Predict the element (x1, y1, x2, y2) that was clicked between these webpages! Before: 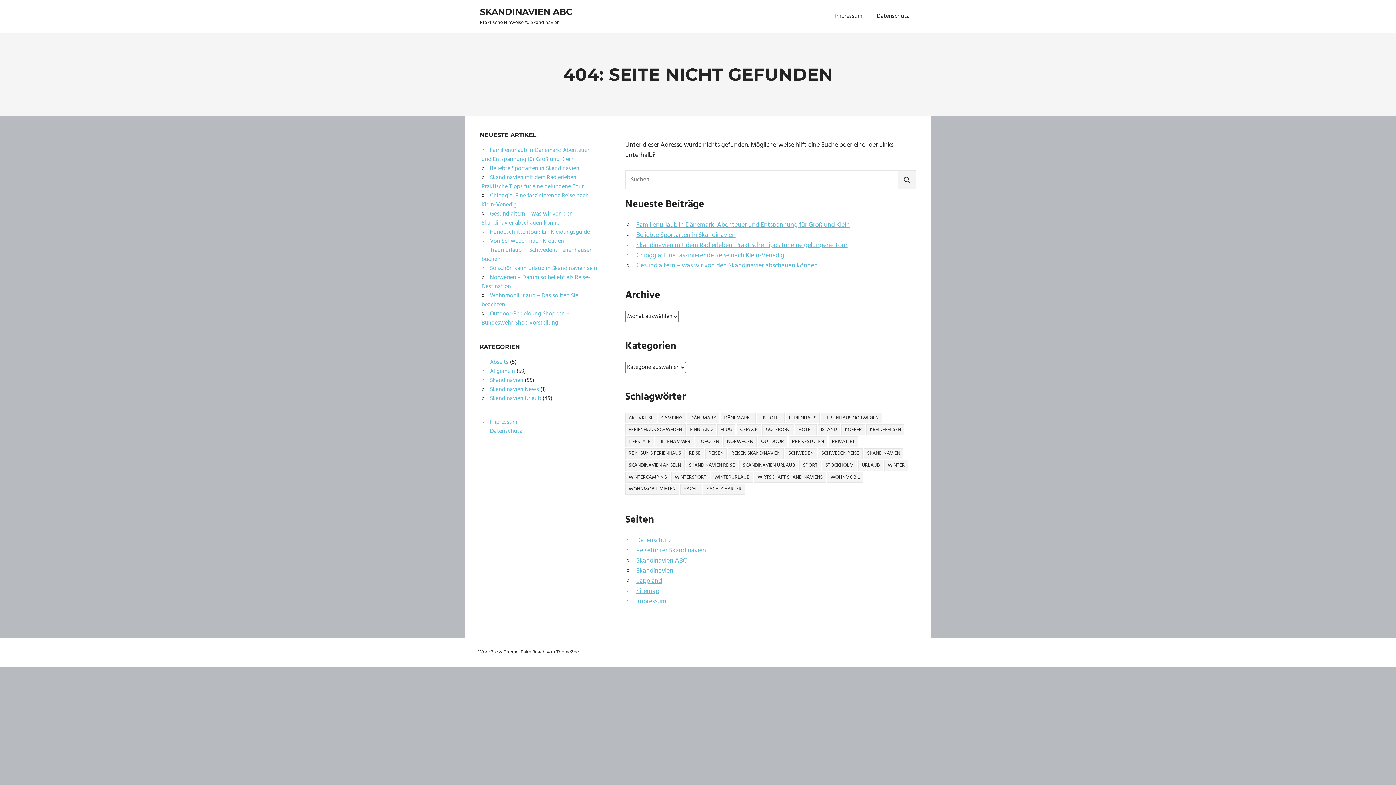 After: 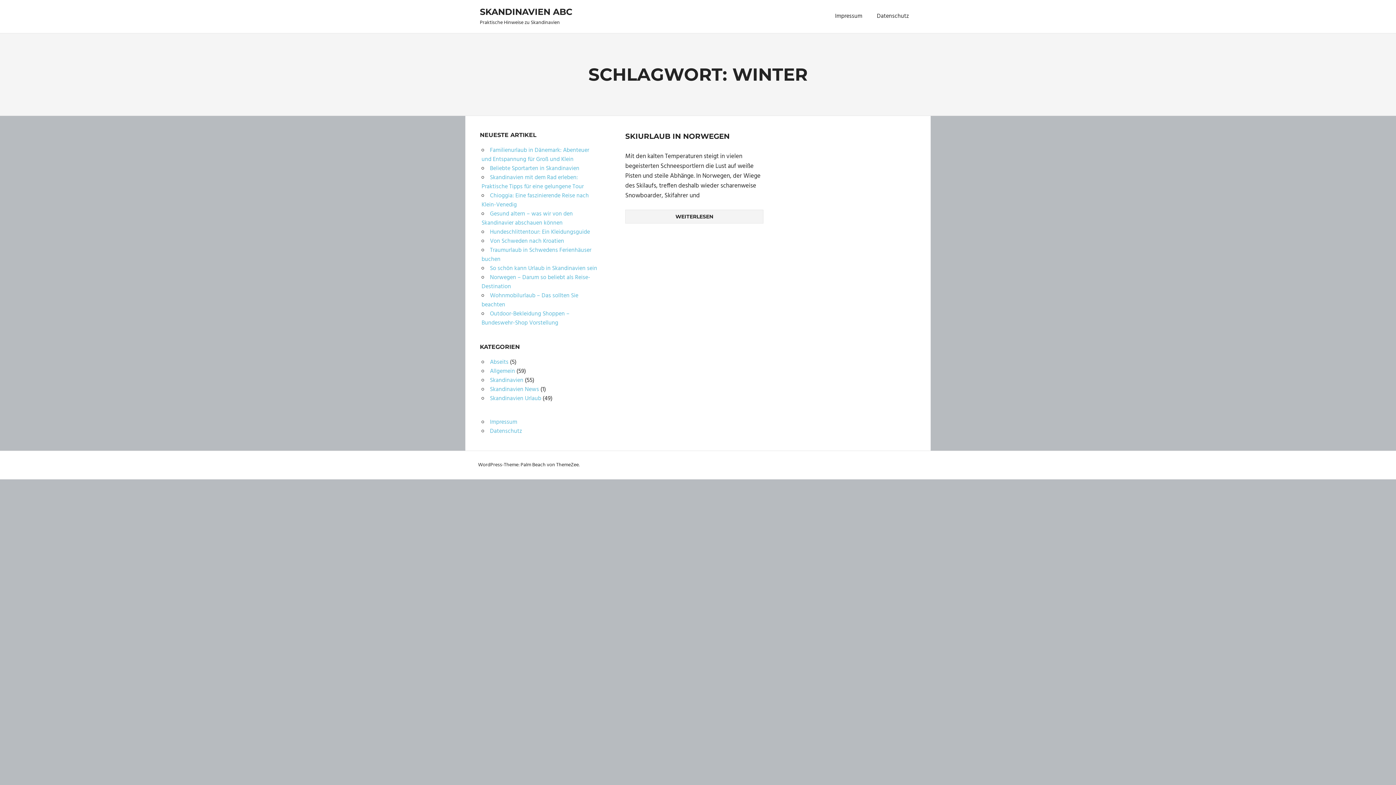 Action: bbox: (884, 460, 908, 471) label: Winter (1 Eintrag)